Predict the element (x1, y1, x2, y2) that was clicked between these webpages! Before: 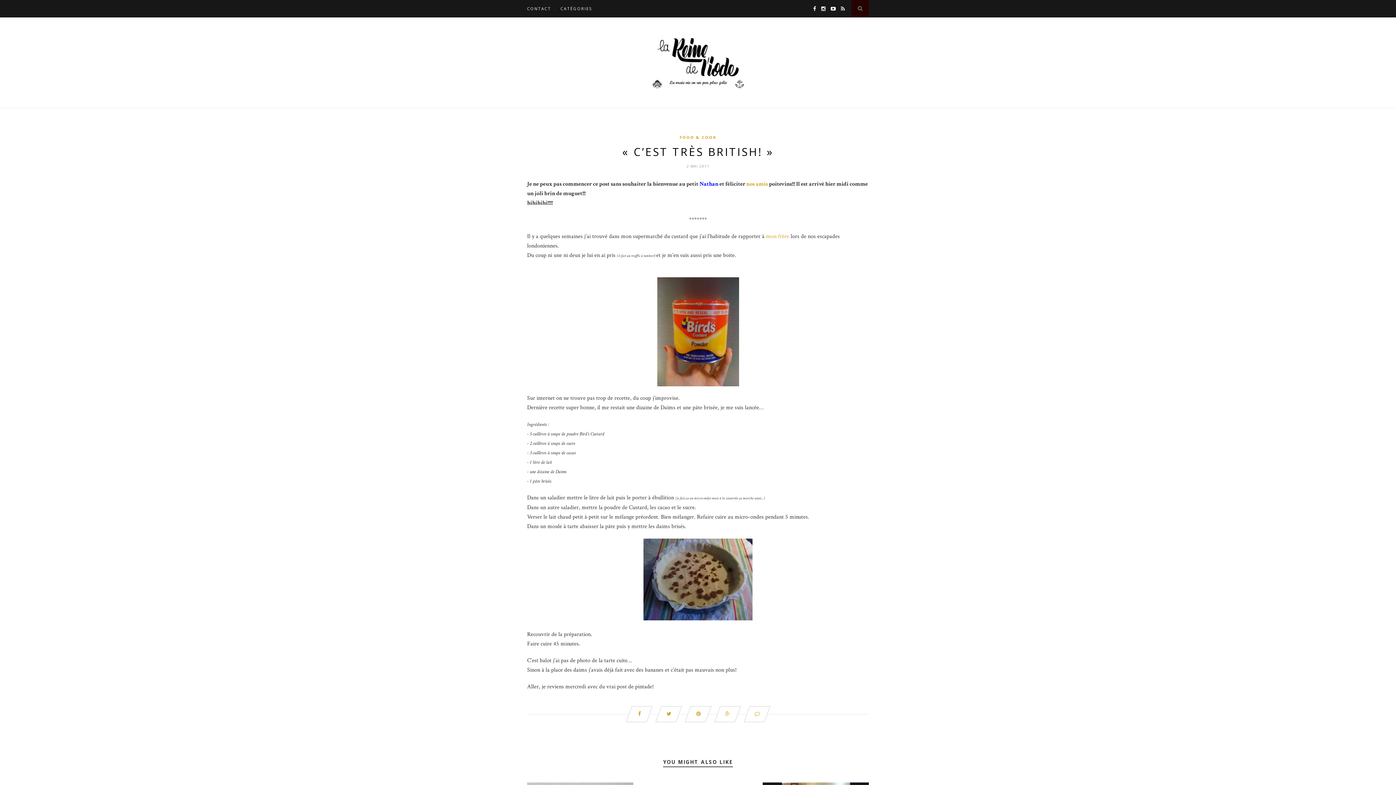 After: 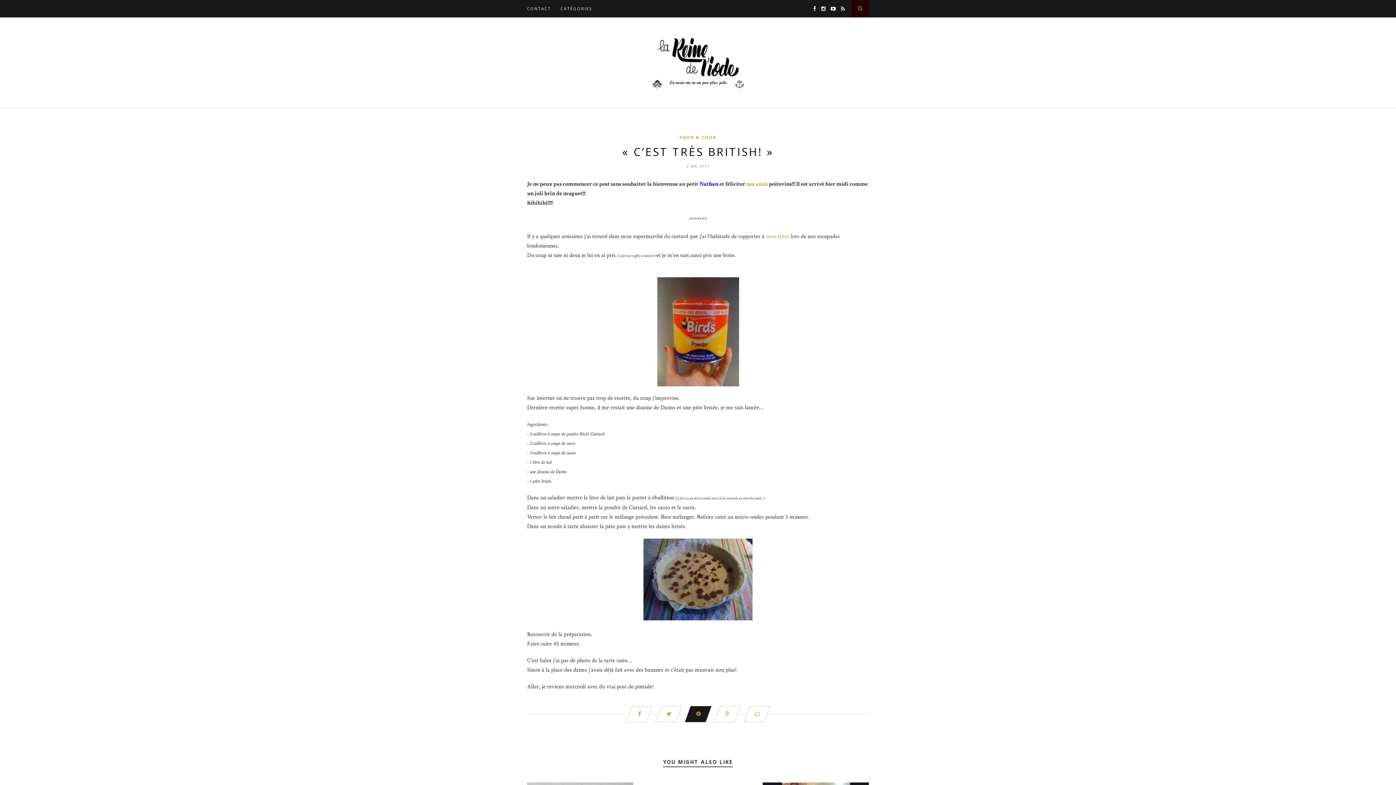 Action: bbox: (684, 706, 712, 722)